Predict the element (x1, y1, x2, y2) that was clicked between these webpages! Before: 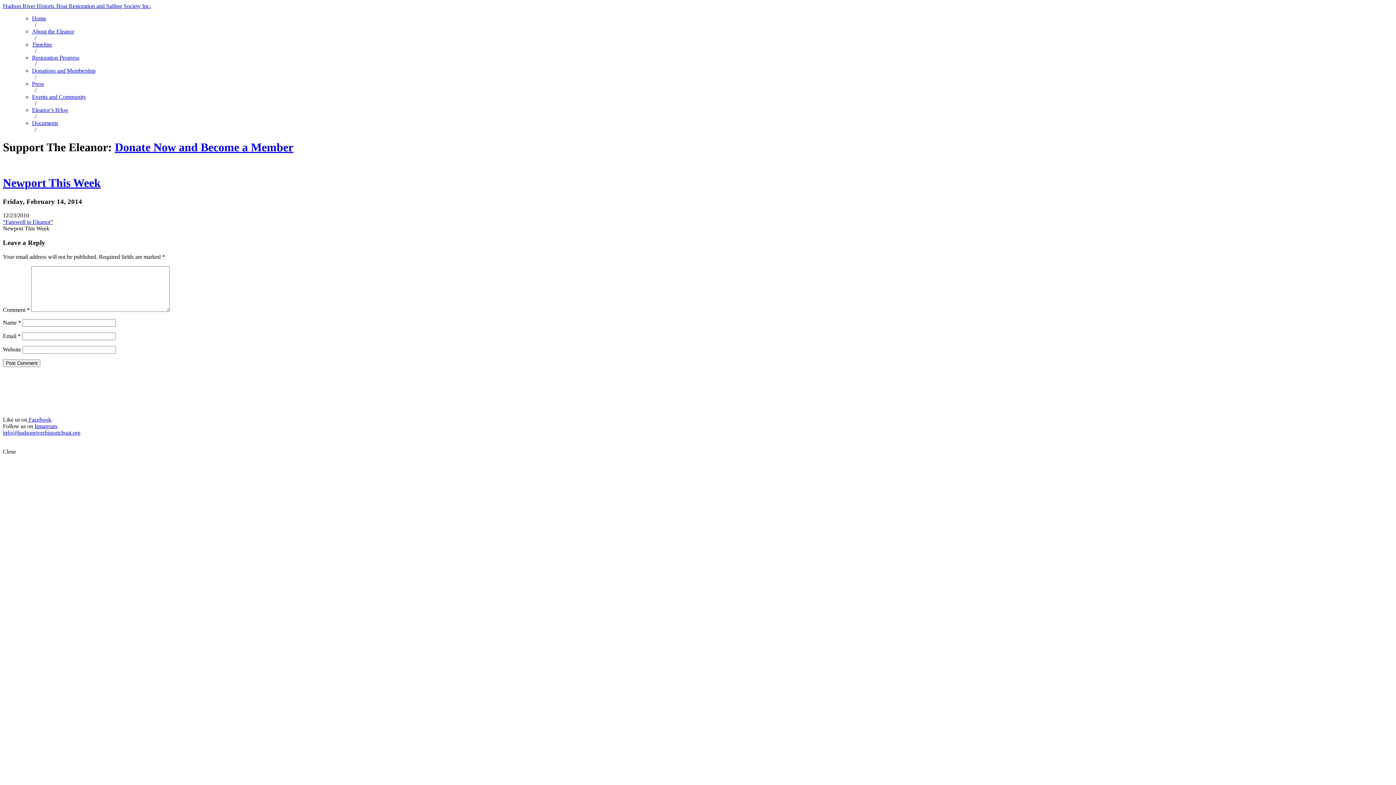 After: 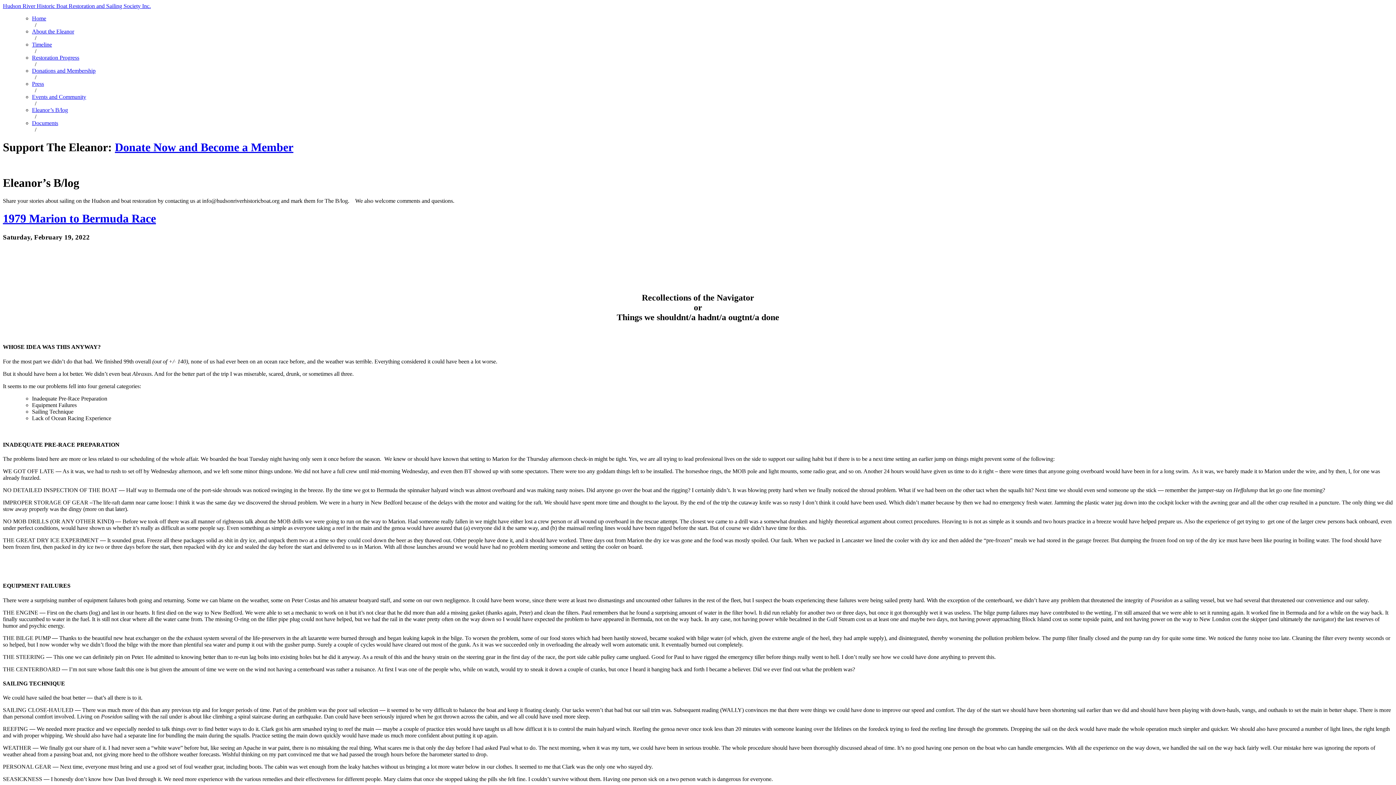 Action: bbox: (32, 106, 68, 113) label: Eleanor’s B/log